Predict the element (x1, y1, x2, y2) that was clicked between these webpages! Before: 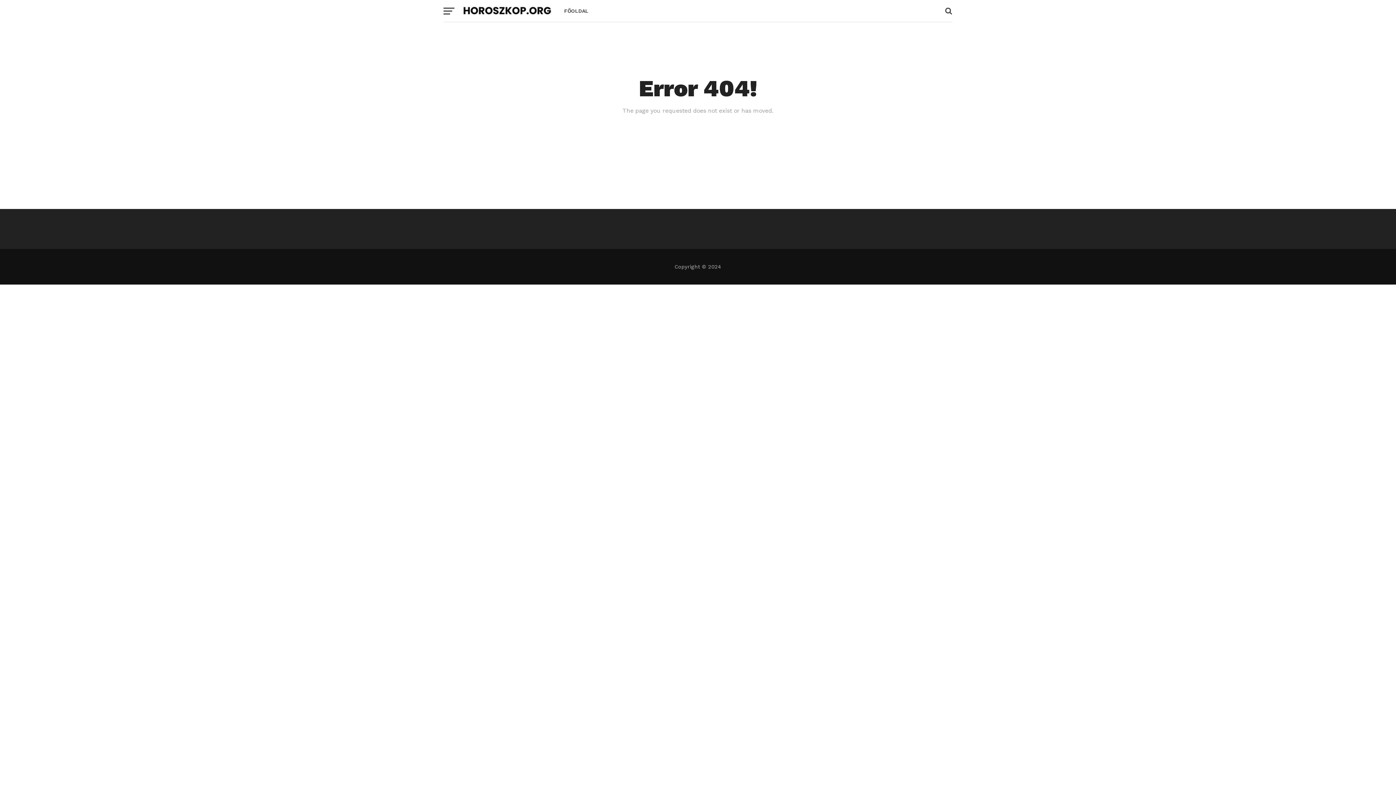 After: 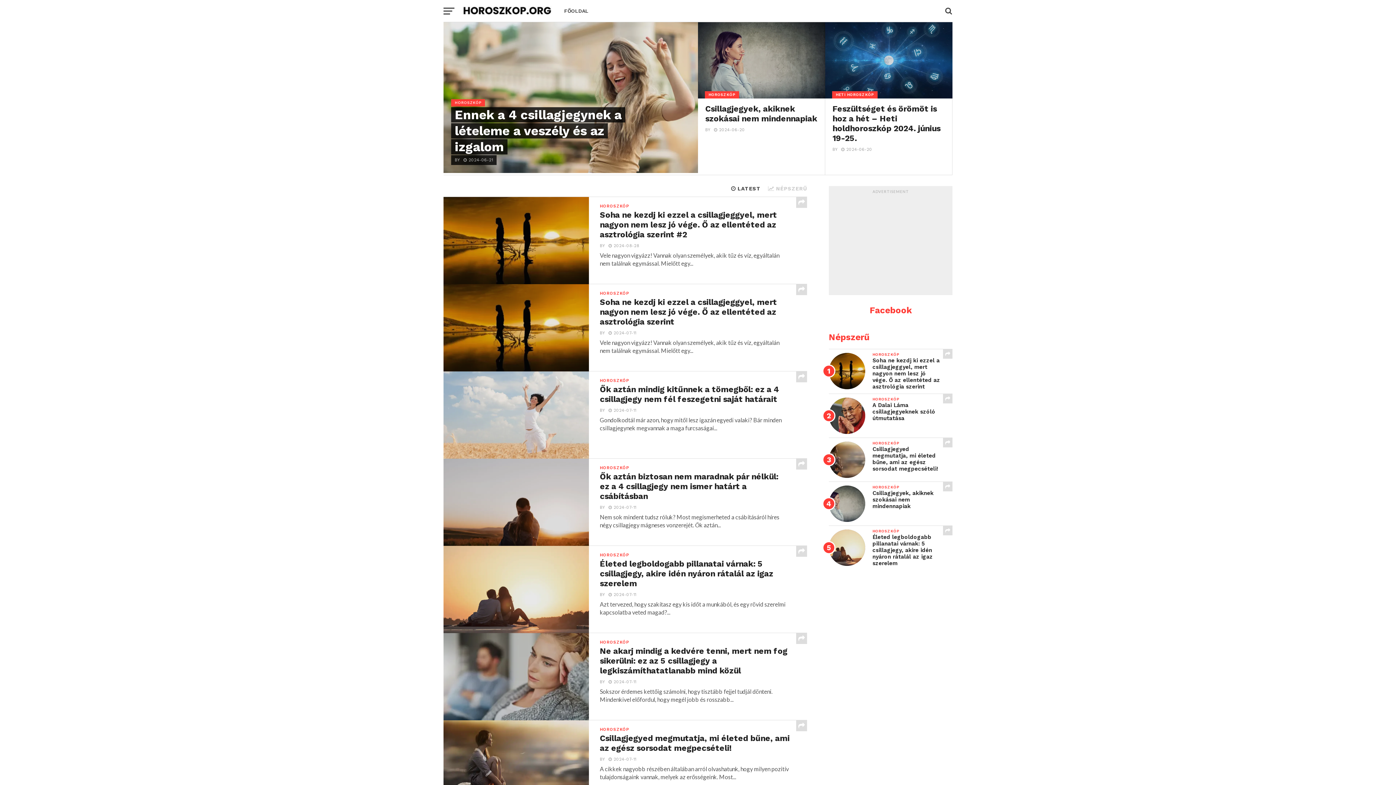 Action: bbox: (461, 16, 552, 22)